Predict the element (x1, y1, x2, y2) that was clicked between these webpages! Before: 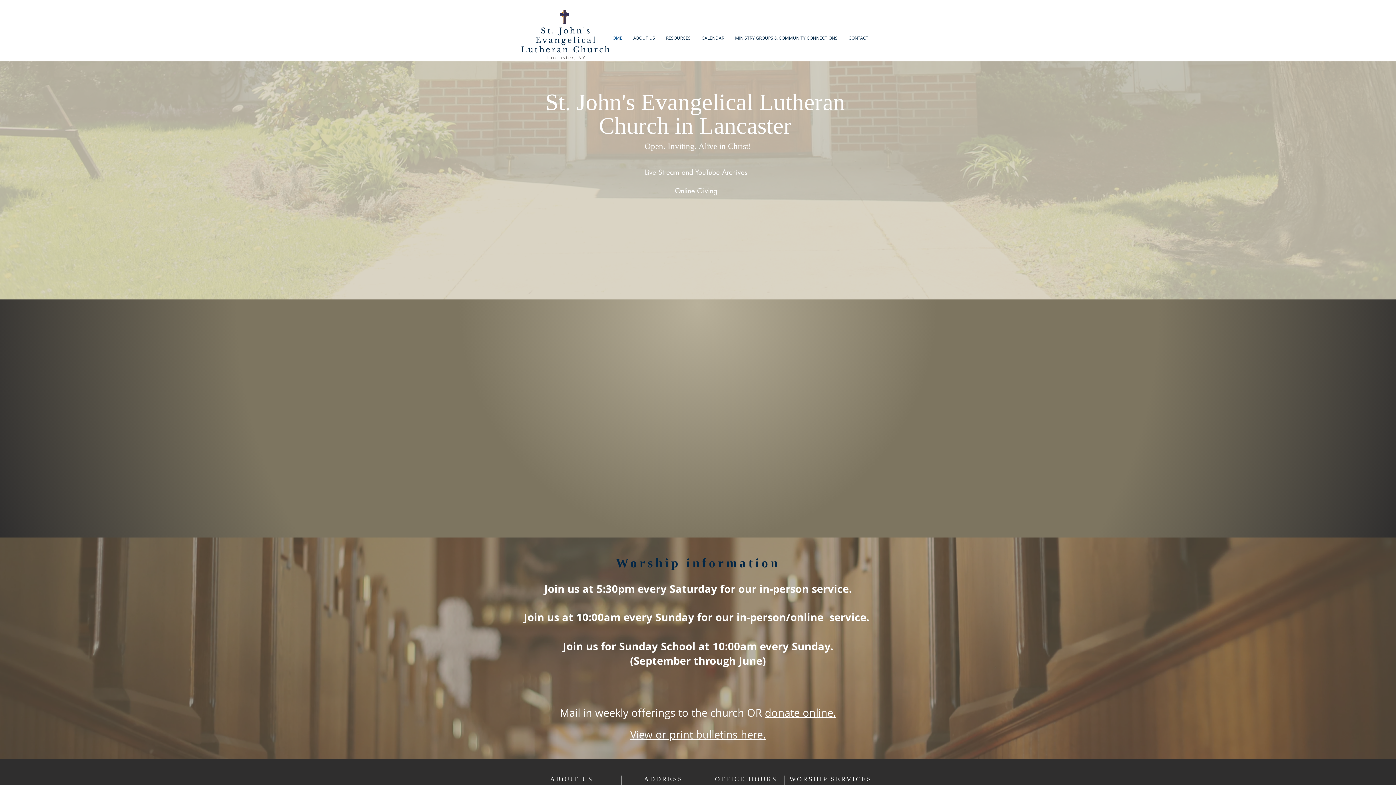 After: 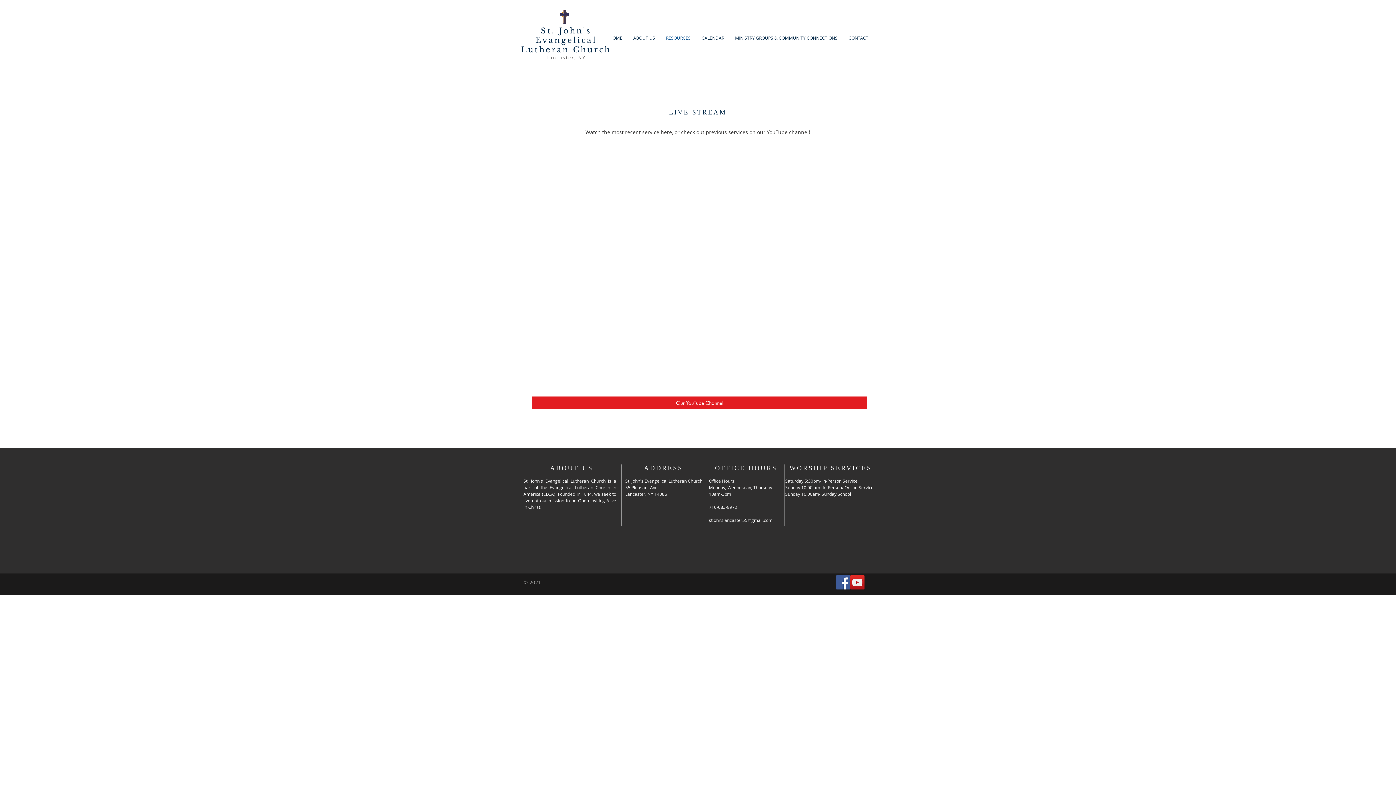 Action: bbox: (640, 163, 752, 181) label: Live Stream and YouTube Archives